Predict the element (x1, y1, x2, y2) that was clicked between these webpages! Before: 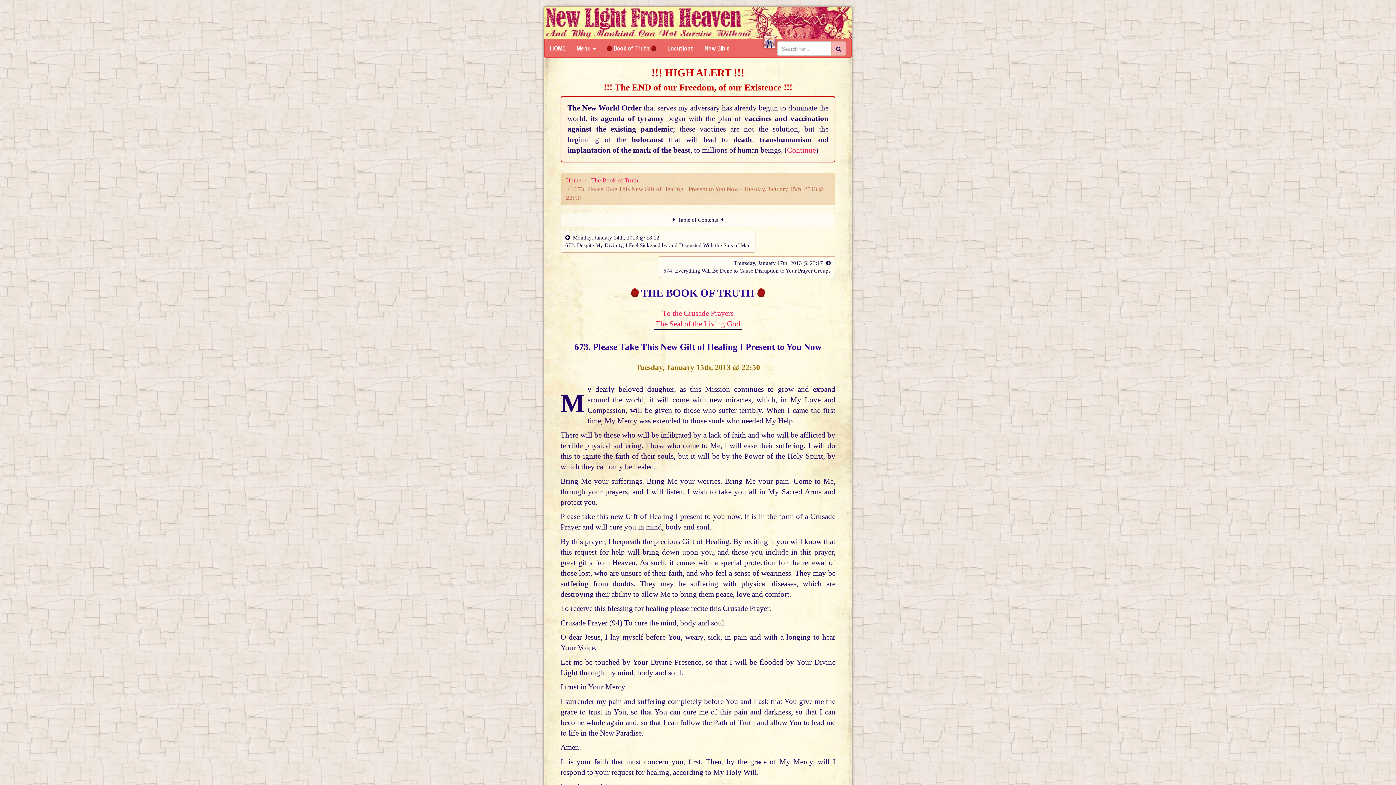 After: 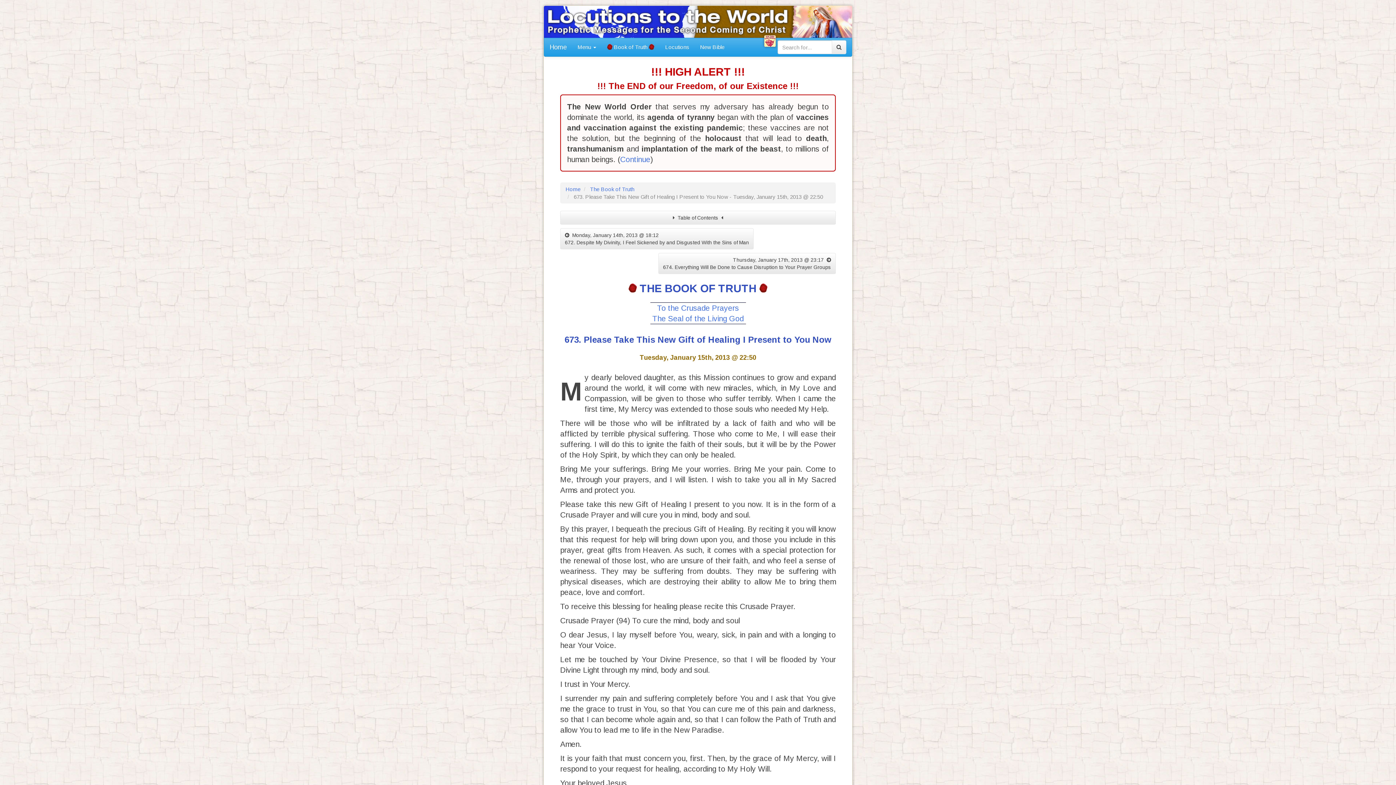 Action: bbox: (764, 36, 775, 48)